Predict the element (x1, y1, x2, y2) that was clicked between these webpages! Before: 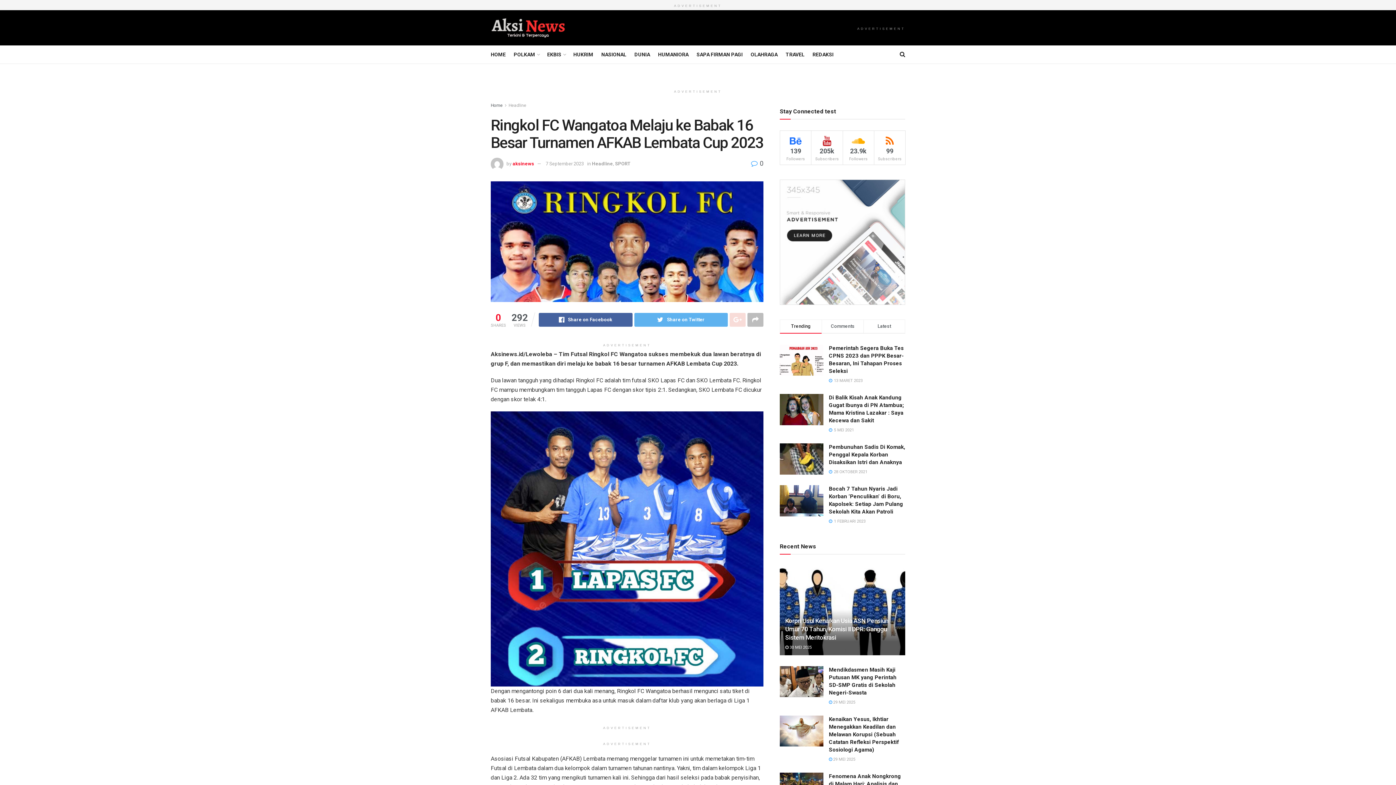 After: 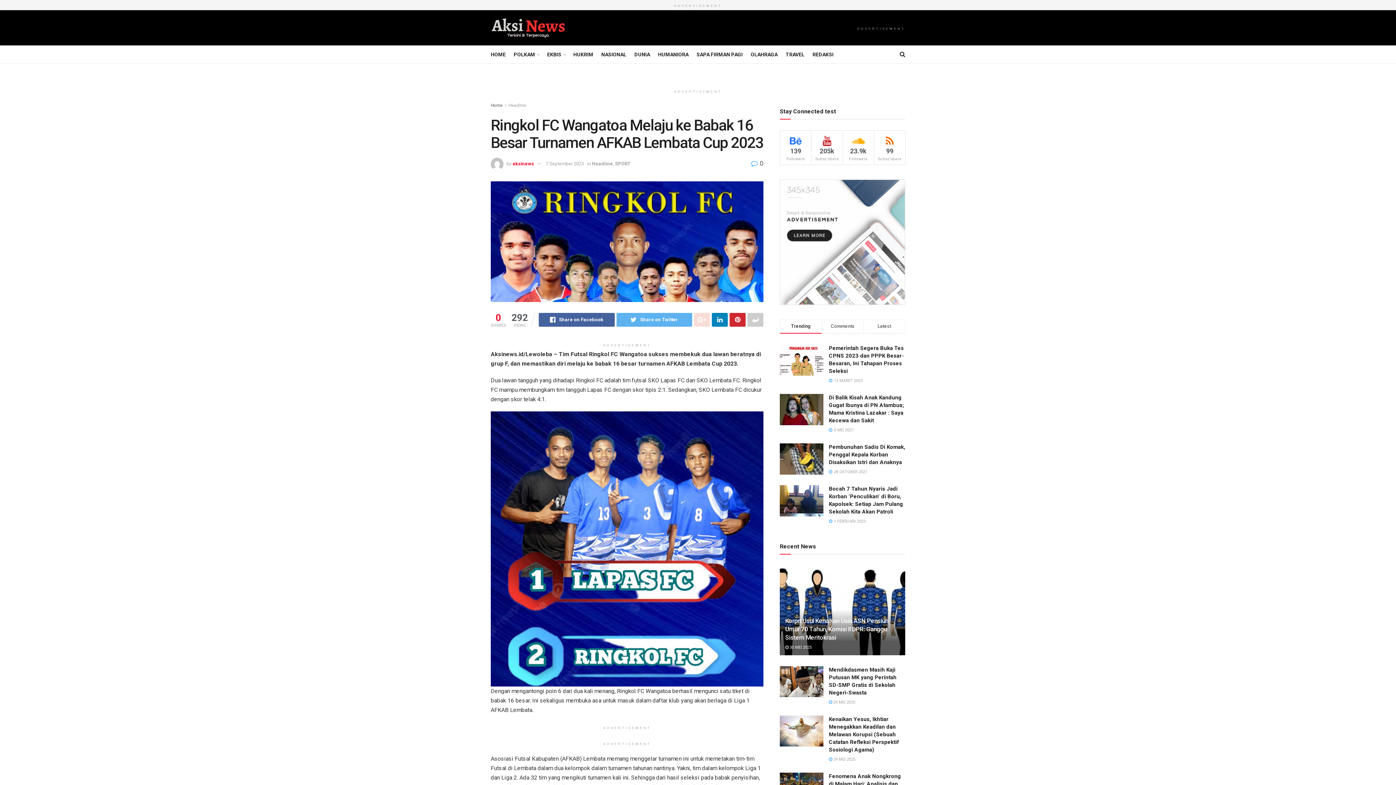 Action: bbox: (747, 313, 763, 327)